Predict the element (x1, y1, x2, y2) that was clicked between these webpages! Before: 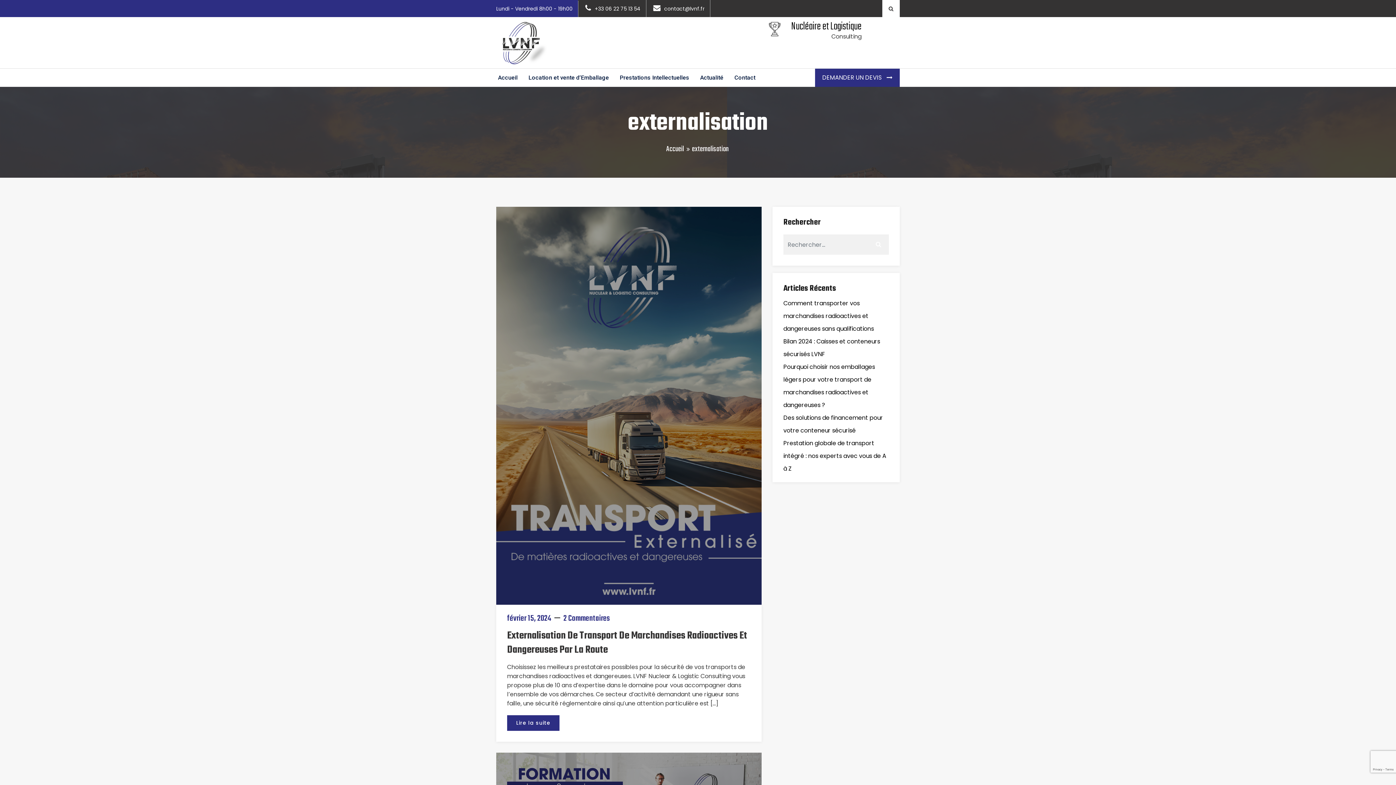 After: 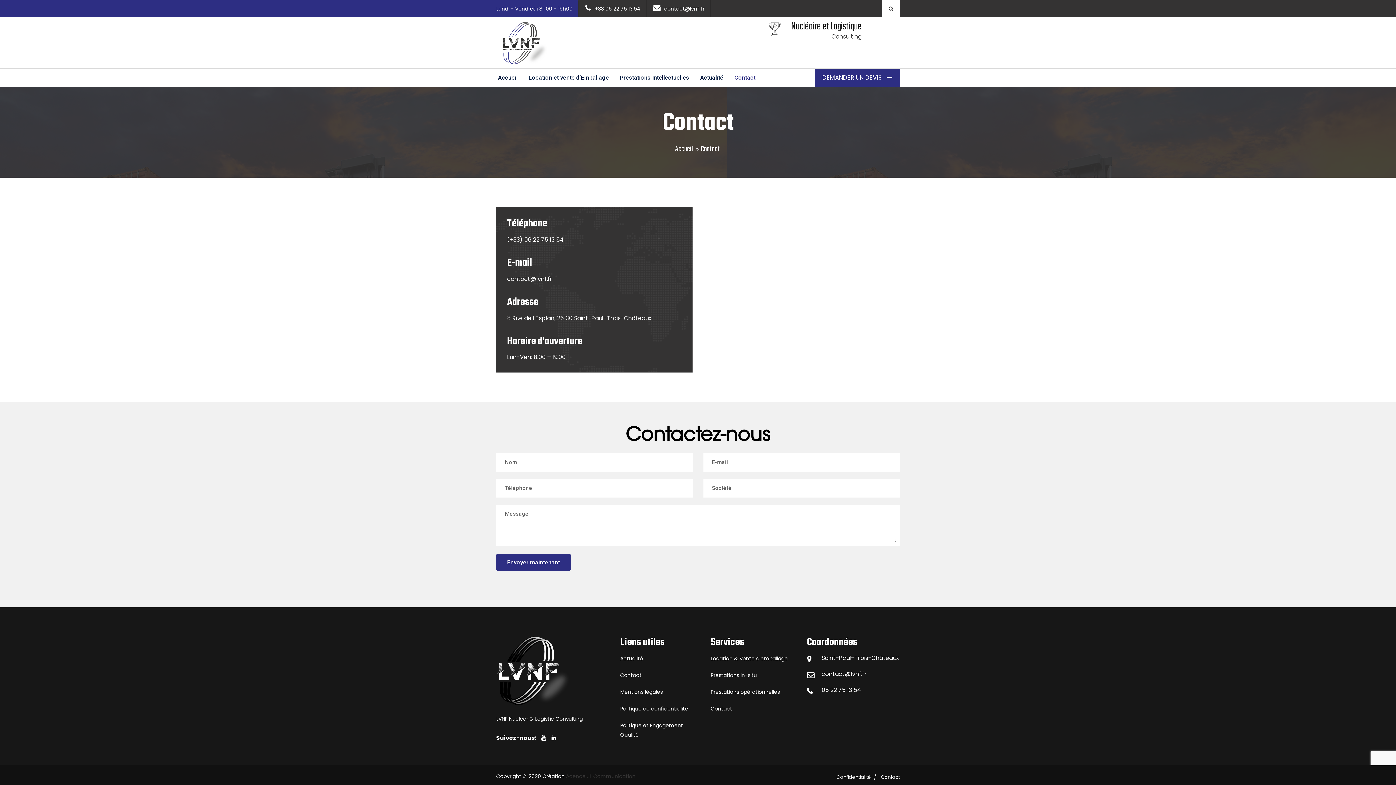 Action: label: DEMANDER UN DEVIS  bbox: (815, 68, 900, 86)